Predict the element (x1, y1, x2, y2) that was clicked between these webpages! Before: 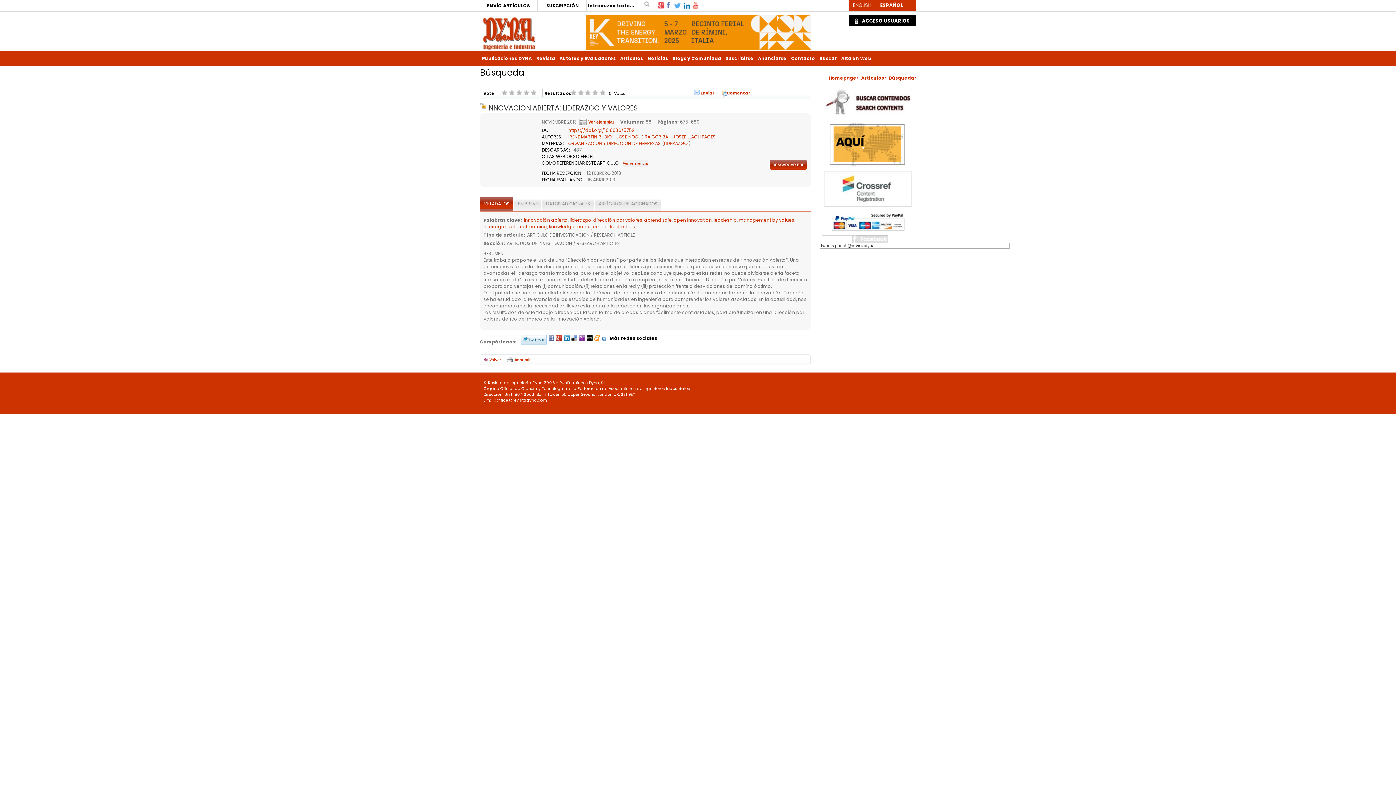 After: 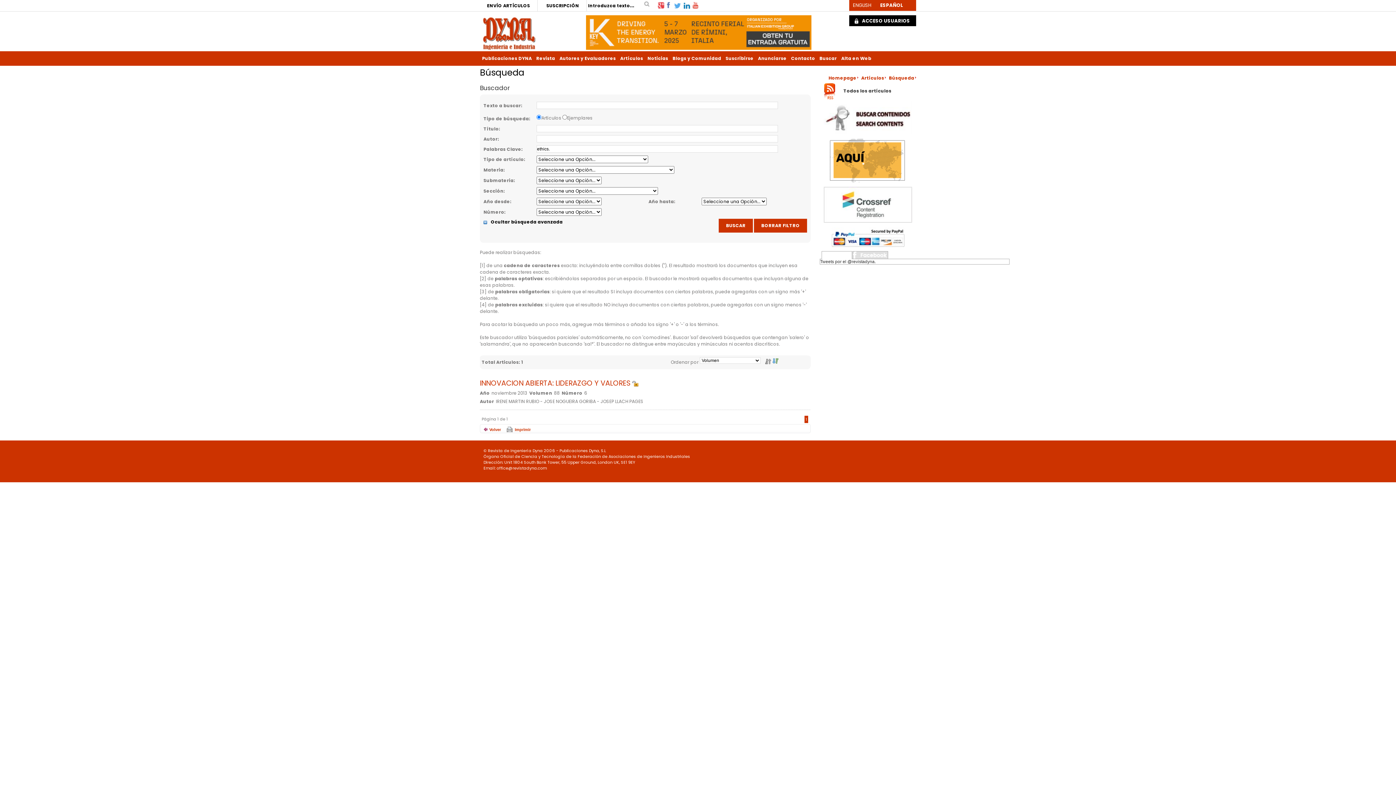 Action: label: ethics. bbox: (621, 223, 636, 229)